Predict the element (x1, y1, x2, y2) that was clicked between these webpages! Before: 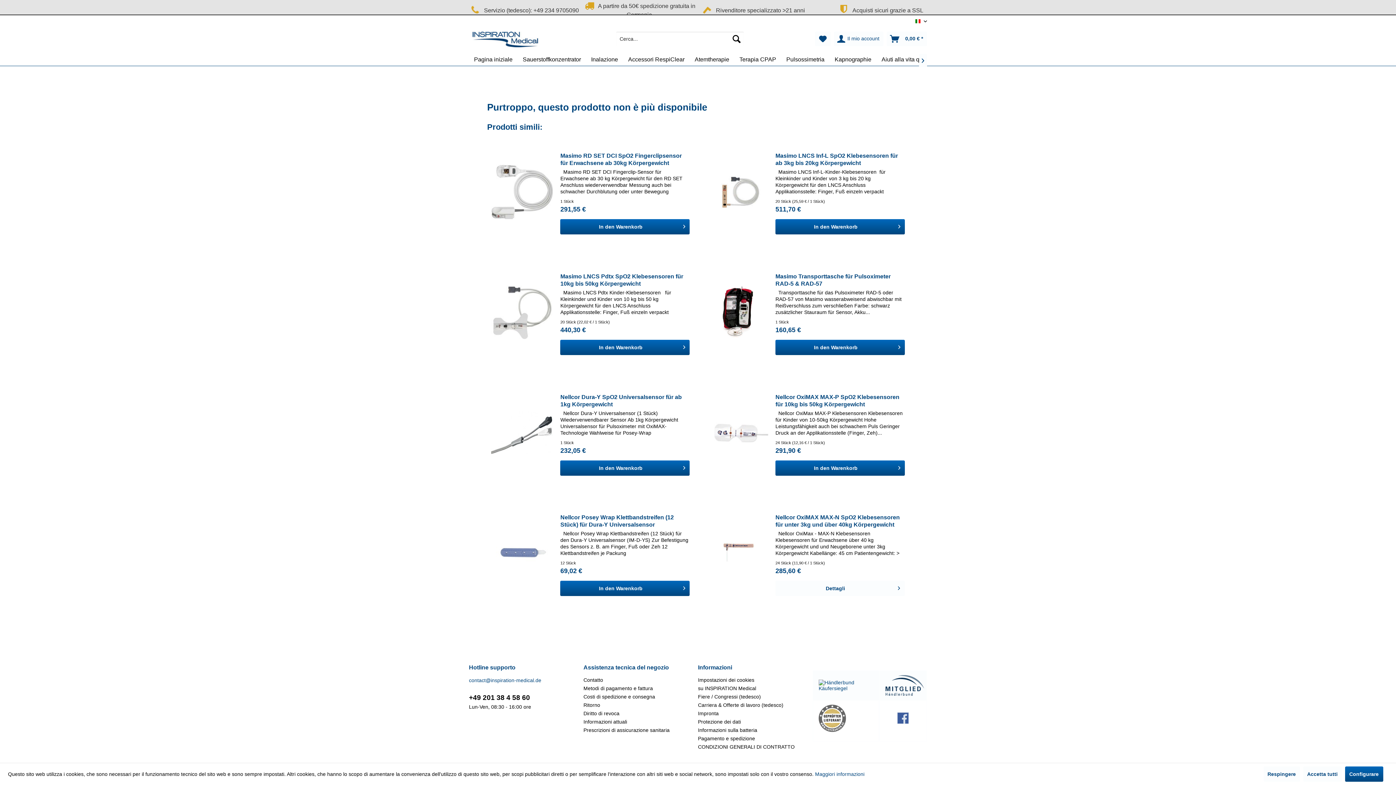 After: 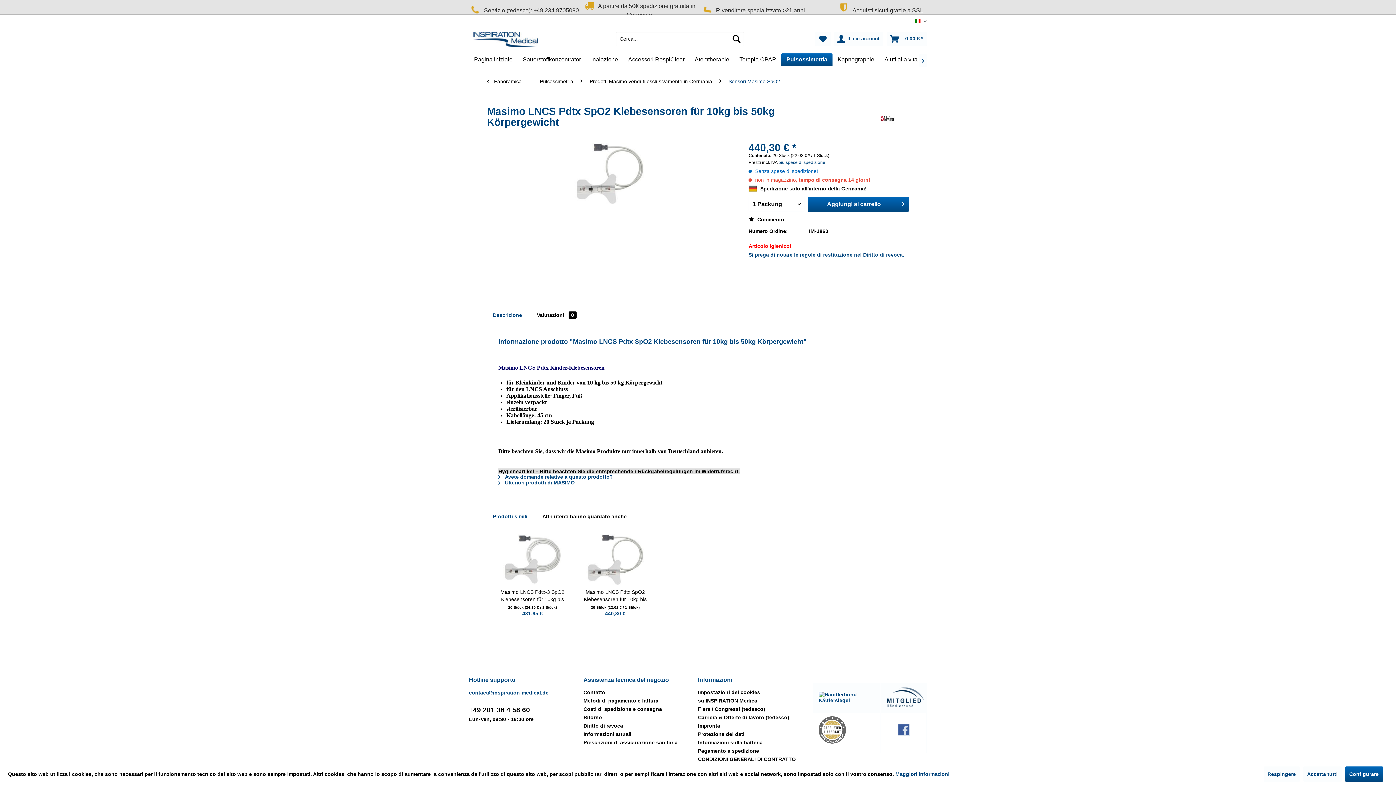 Action: bbox: (560, 273, 689, 287) label: Masimo LNCS Pdtx SpO2 Klebesensoren für 10kg bis 50kg Körpergewicht